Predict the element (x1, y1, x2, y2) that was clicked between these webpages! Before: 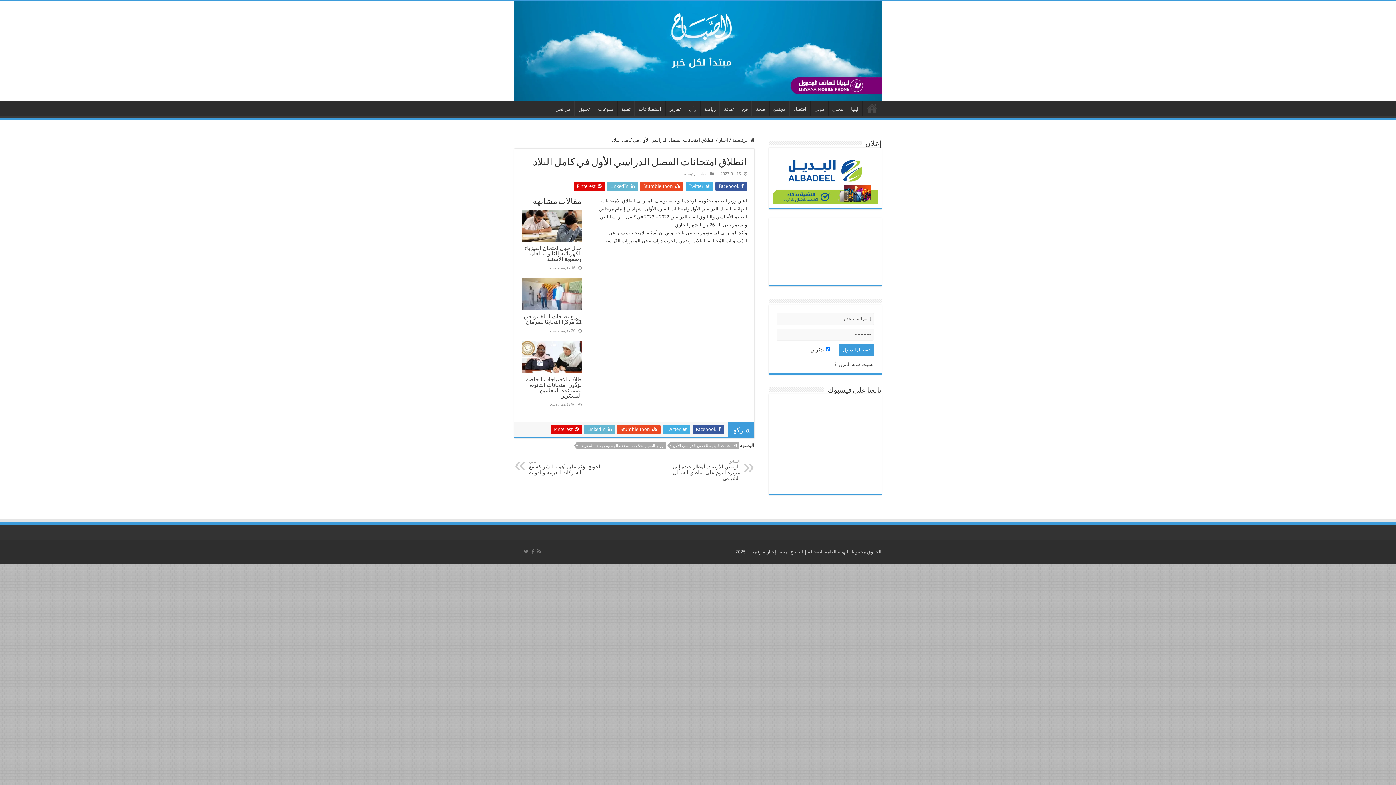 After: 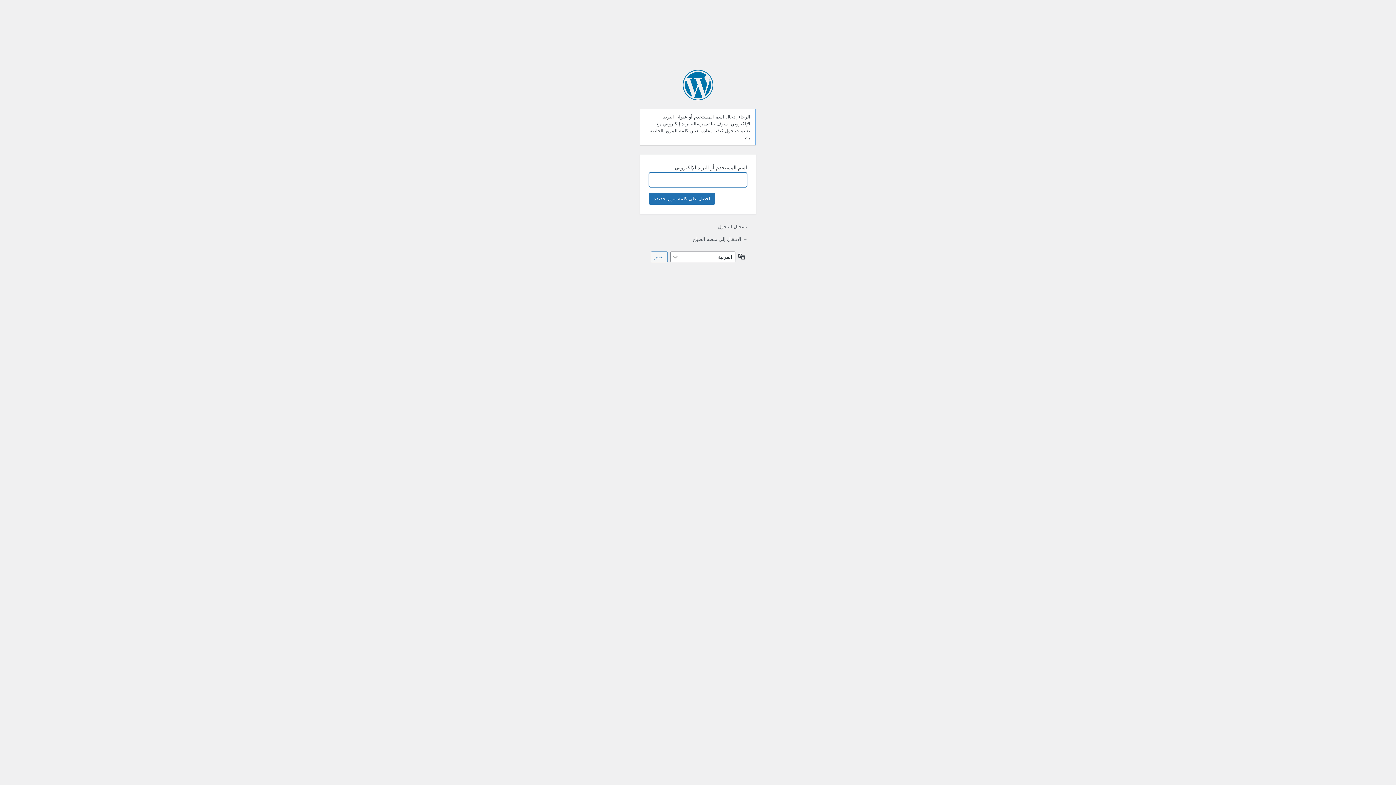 Action: bbox: (834, 361, 874, 367) label: نسيت كلمة المرور ؟